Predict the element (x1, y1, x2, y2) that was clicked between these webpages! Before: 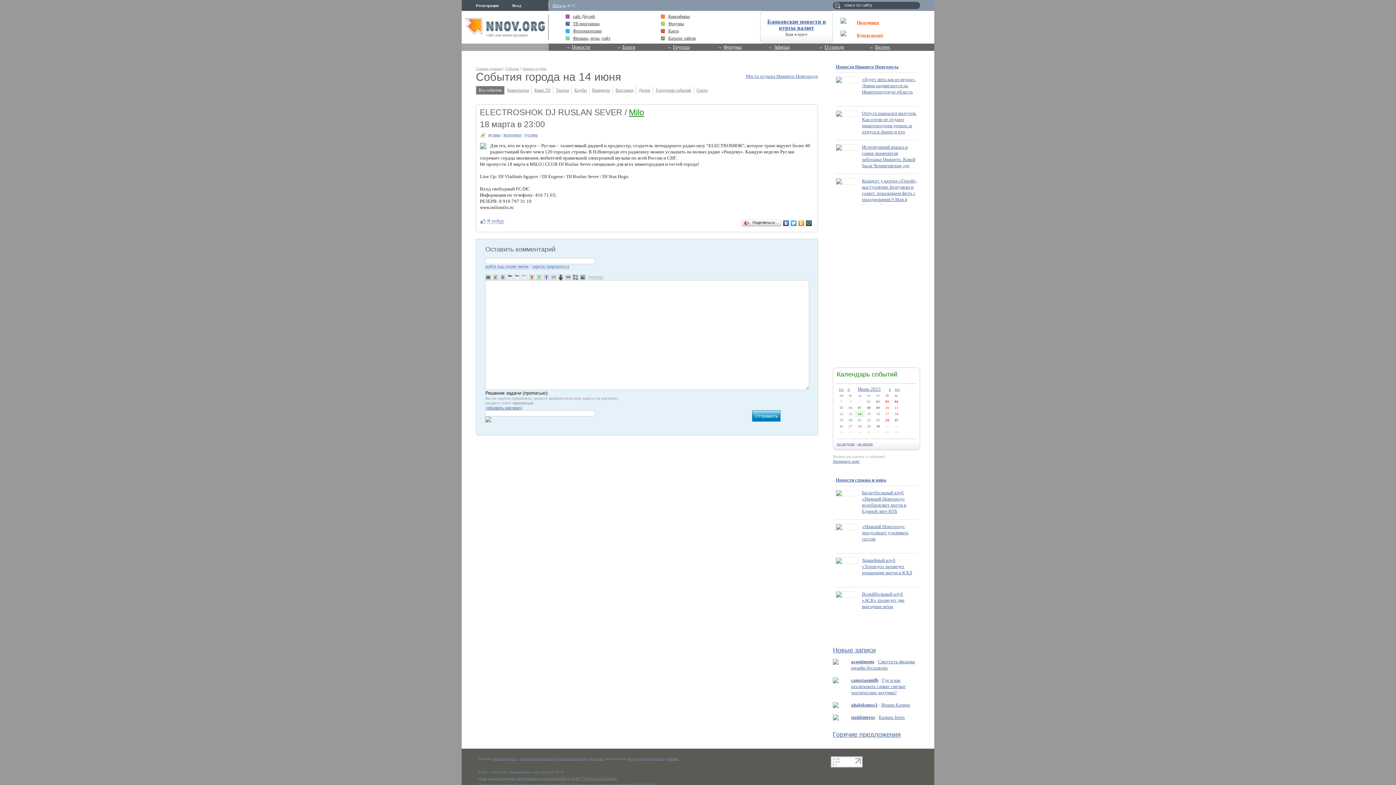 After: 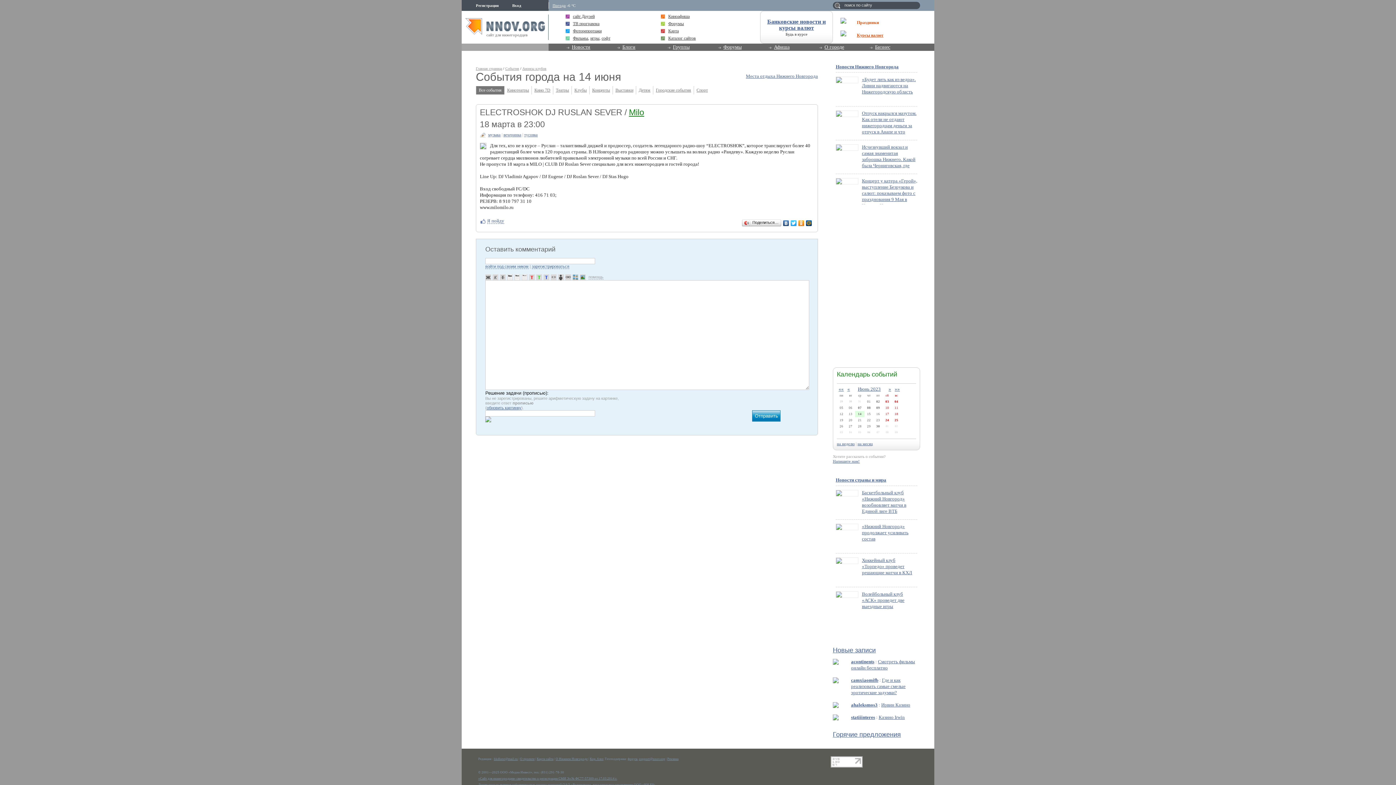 Action: label: Праздники bbox: (857, 17, 920, 28)